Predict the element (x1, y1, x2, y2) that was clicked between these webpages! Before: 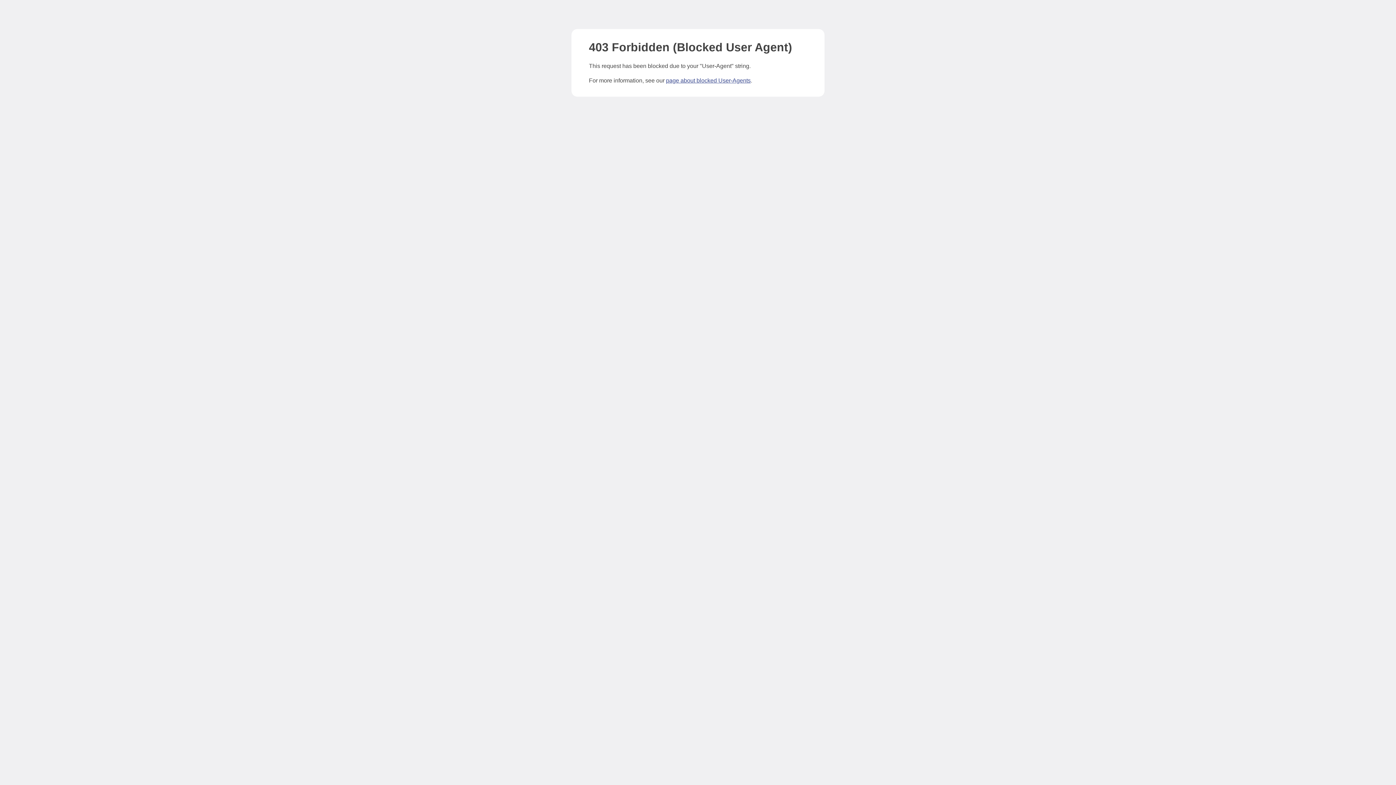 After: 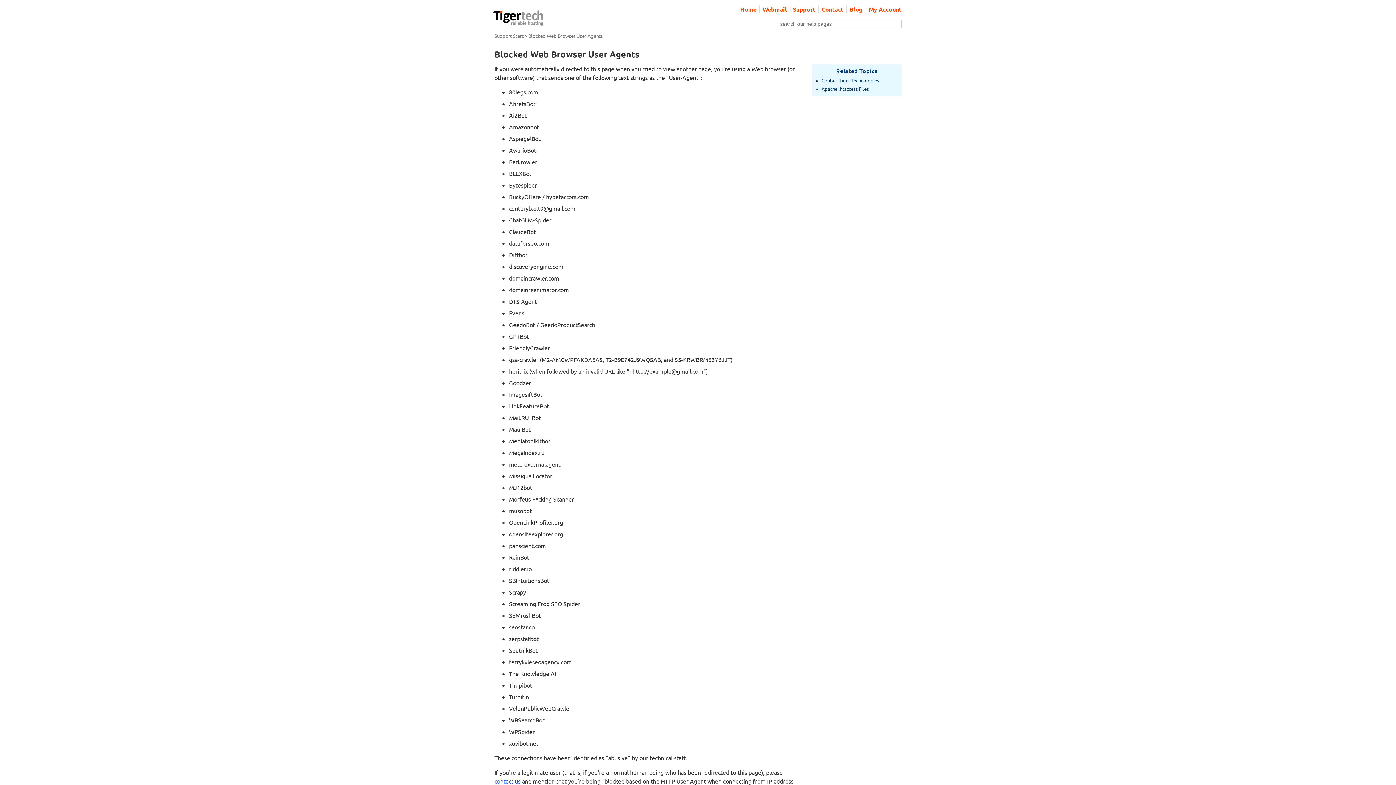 Action: bbox: (666, 77, 750, 83) label: page about blocked User-Agents